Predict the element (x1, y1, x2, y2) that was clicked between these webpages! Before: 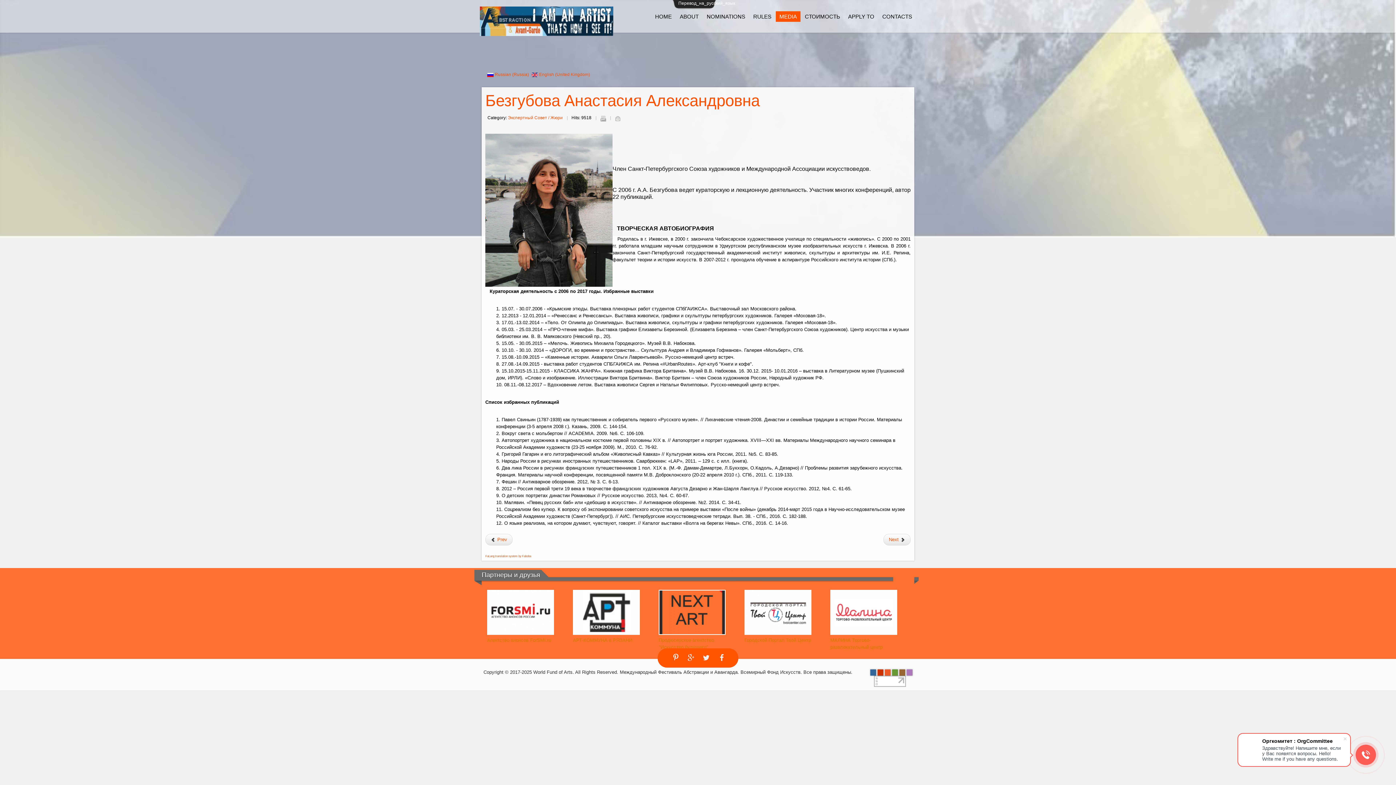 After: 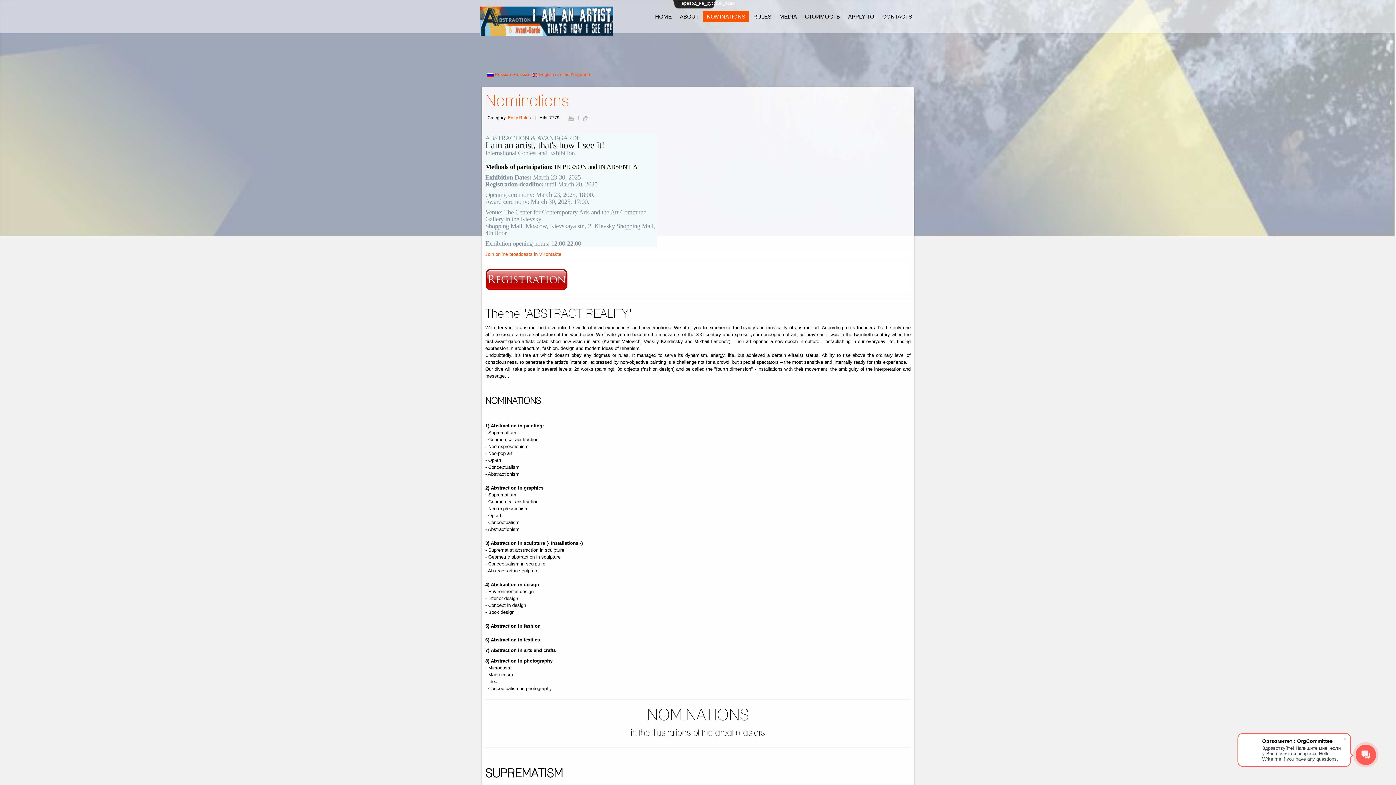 Action: label: NOMINATIONS bbox: (703, 8, 749, 25)